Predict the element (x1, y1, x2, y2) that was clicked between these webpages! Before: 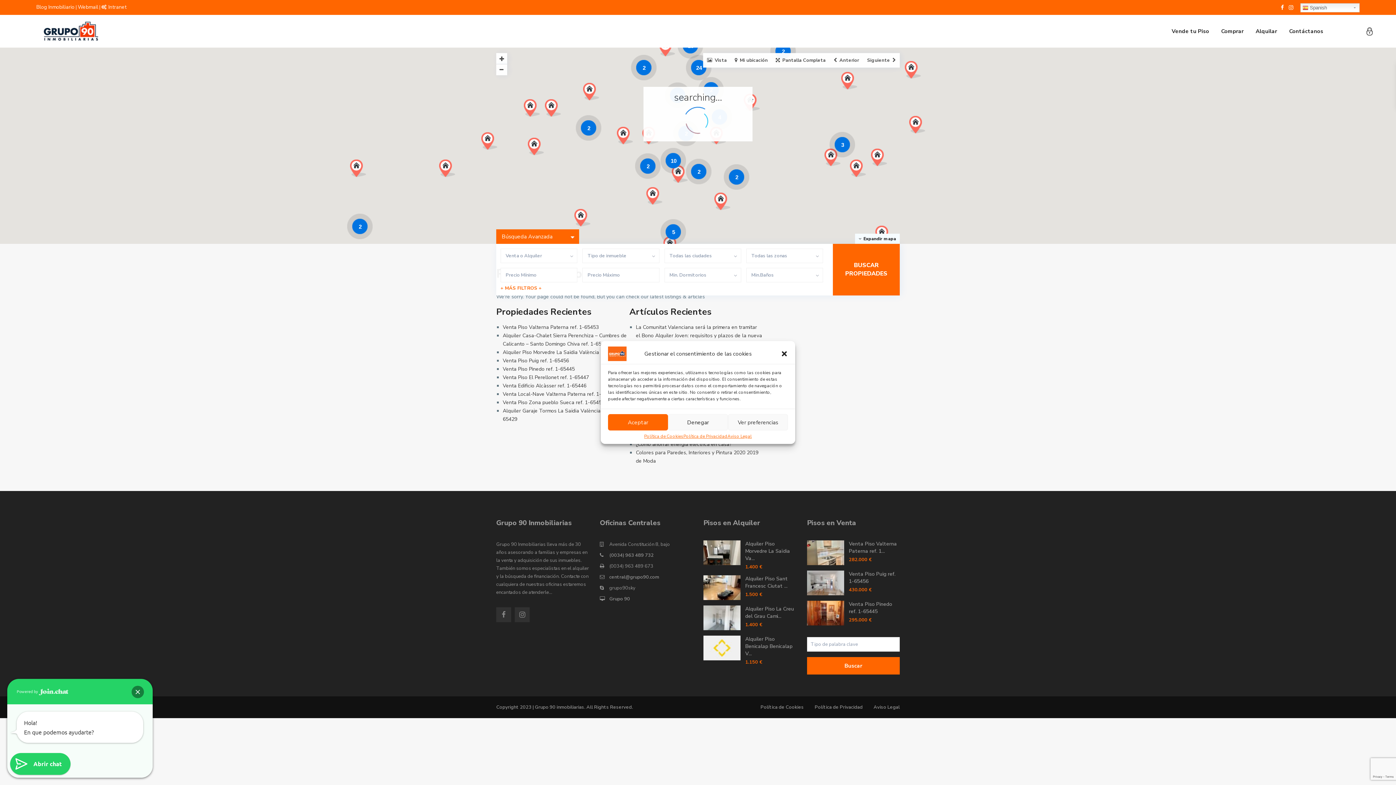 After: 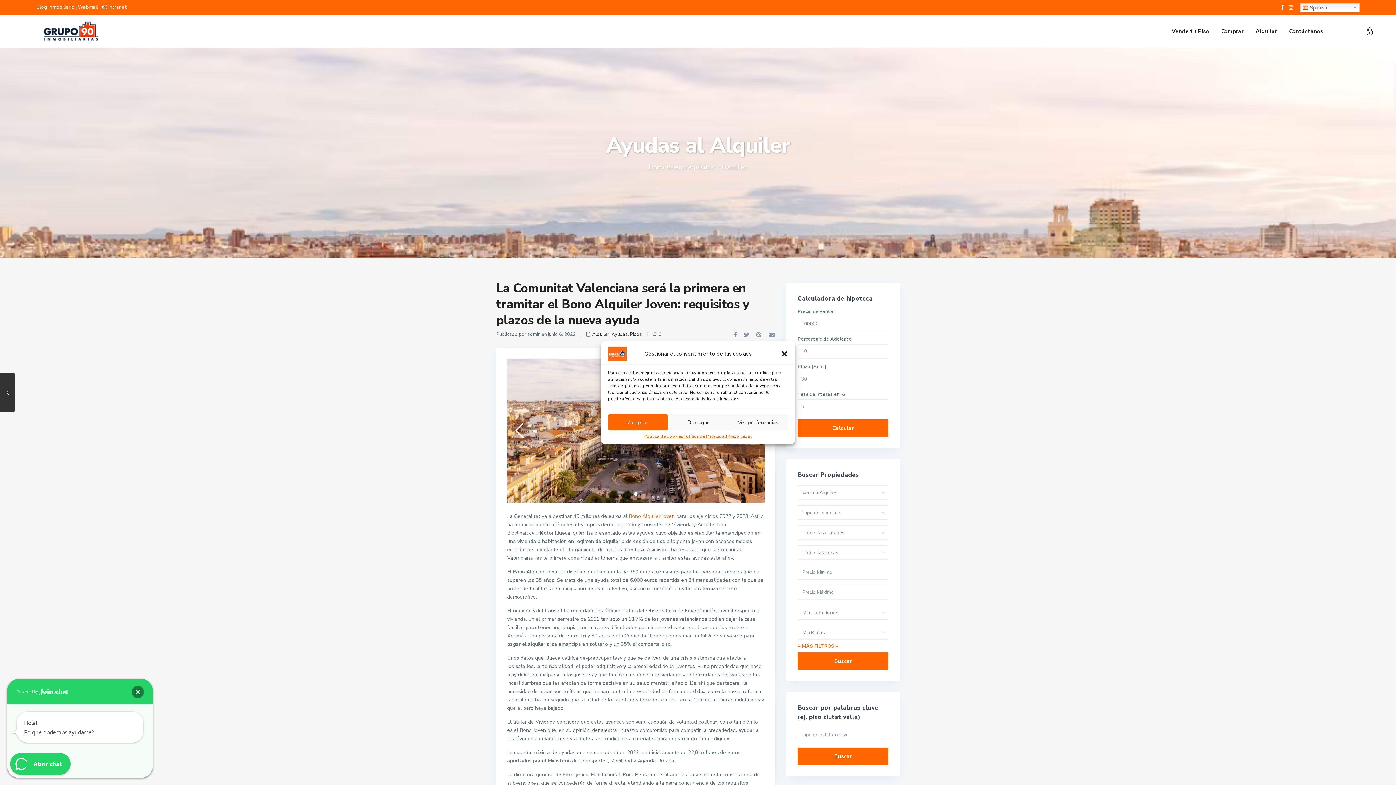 Action: label: La Comunitat Valenciana será la primera en tramitar el Bono Alquiler Joven: requisitos y plazos de la nueva ayuda bbox: (636, 324, 762, 347)